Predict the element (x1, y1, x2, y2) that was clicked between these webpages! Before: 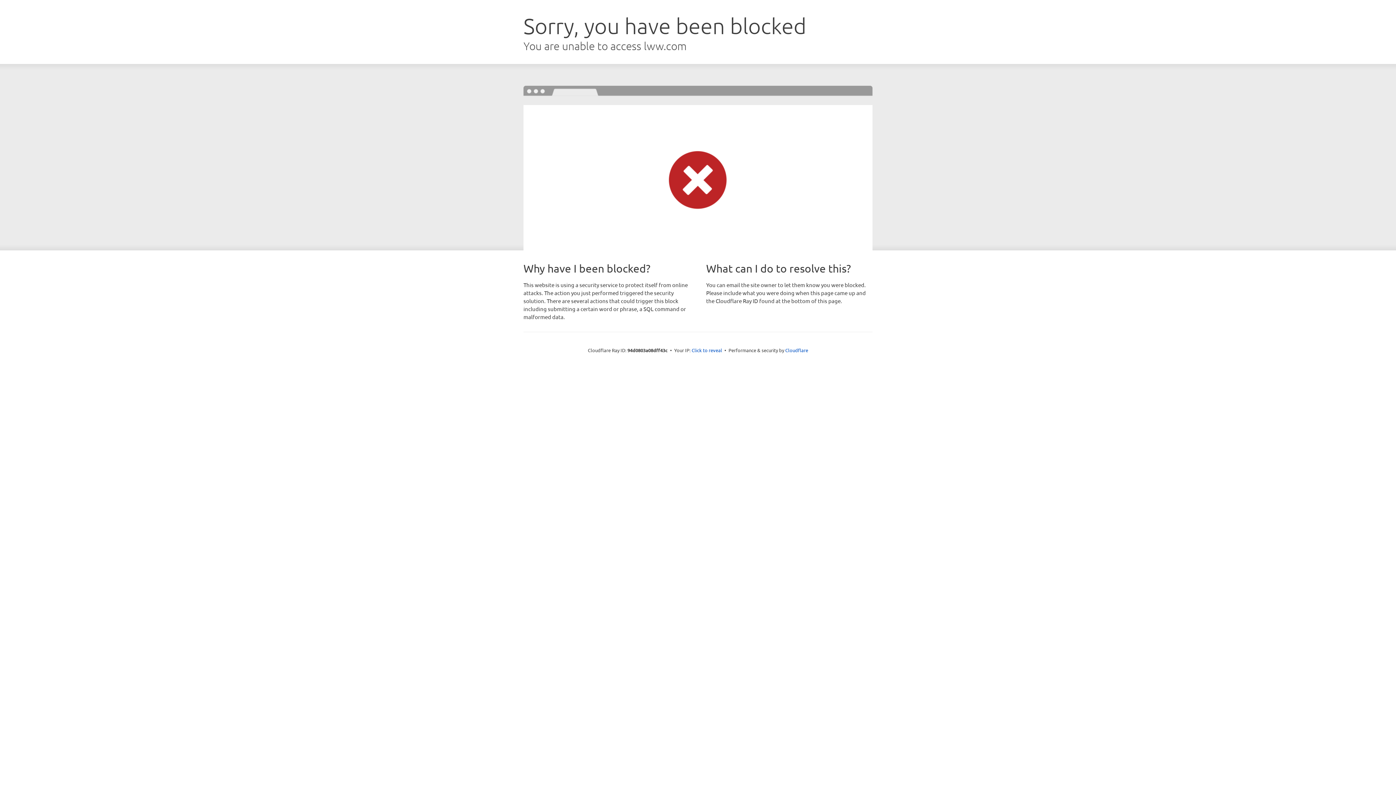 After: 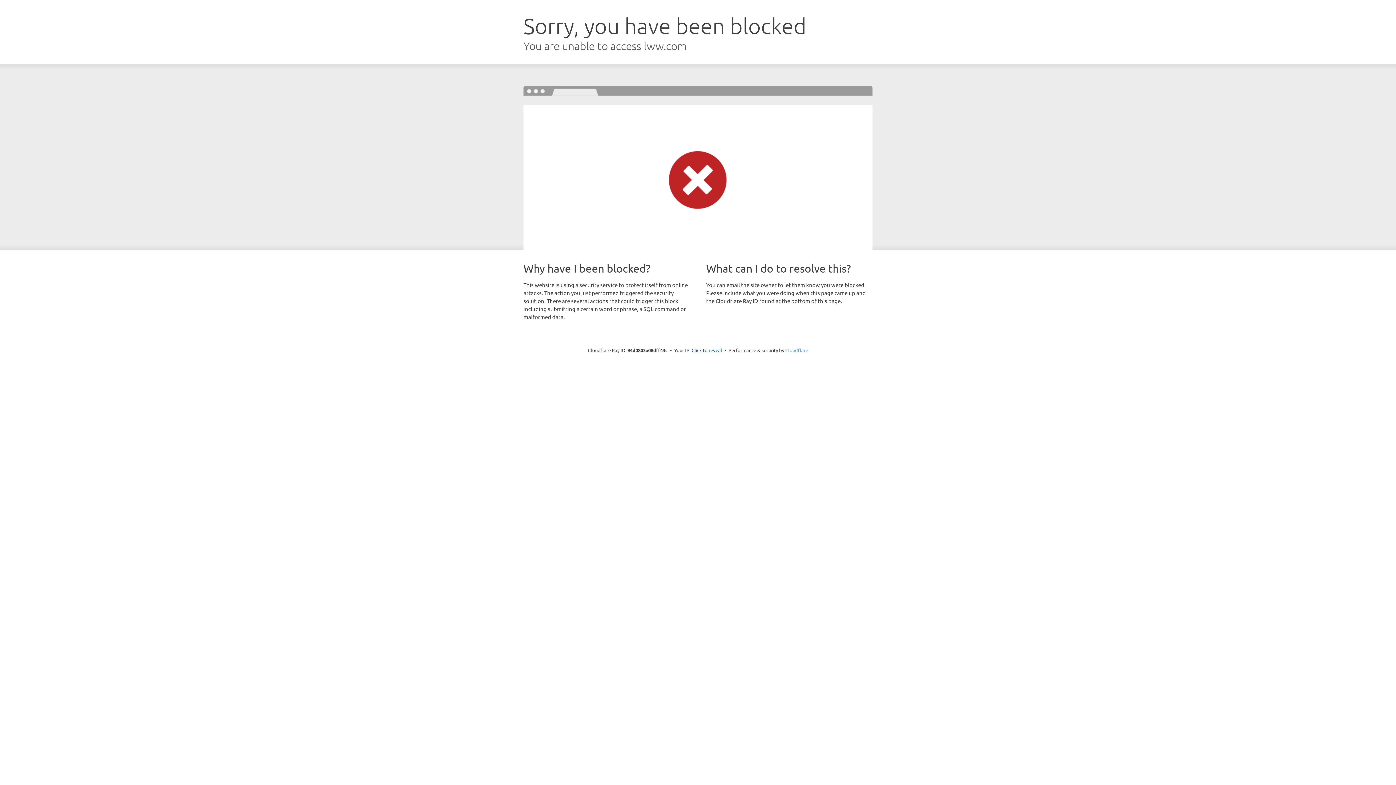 Action: bbox: (785, 347, 808, 353) label: Cloudflare